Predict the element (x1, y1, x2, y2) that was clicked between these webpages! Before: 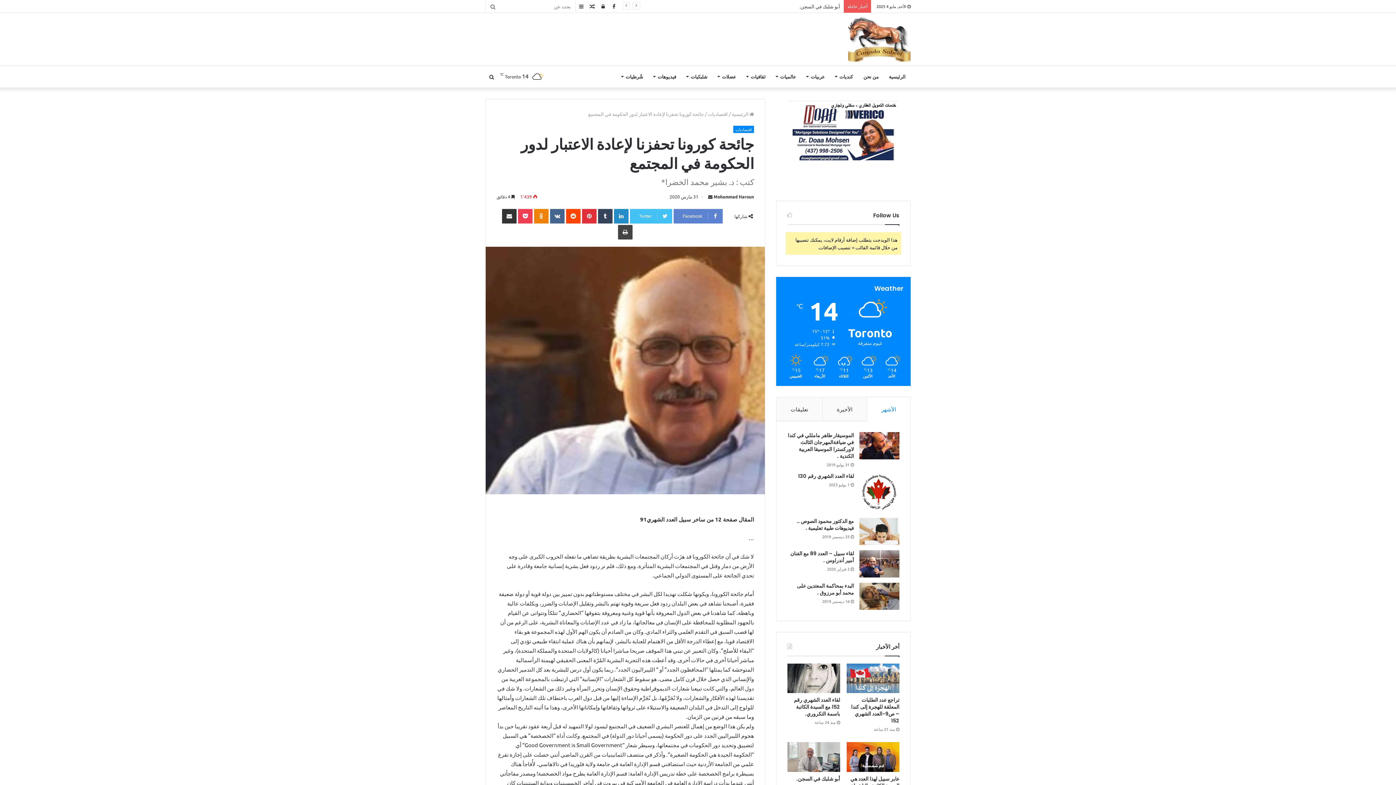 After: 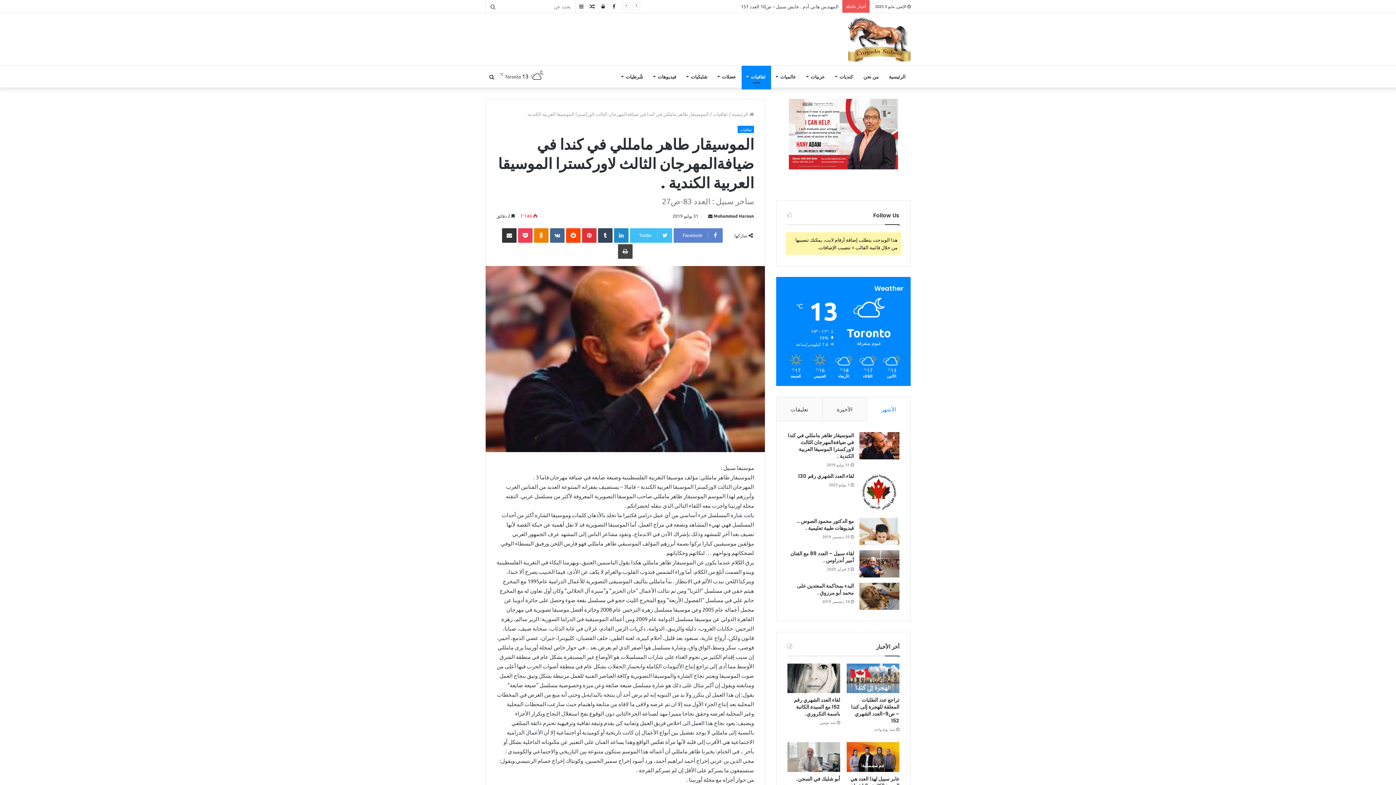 Action: label: الموسيقار طاهر مامللي في كندا في ضيافةالمهرجان الثالث لاوركسترا الموسيقا العربية الكندية . bbox: (859, 432, 899, 459)